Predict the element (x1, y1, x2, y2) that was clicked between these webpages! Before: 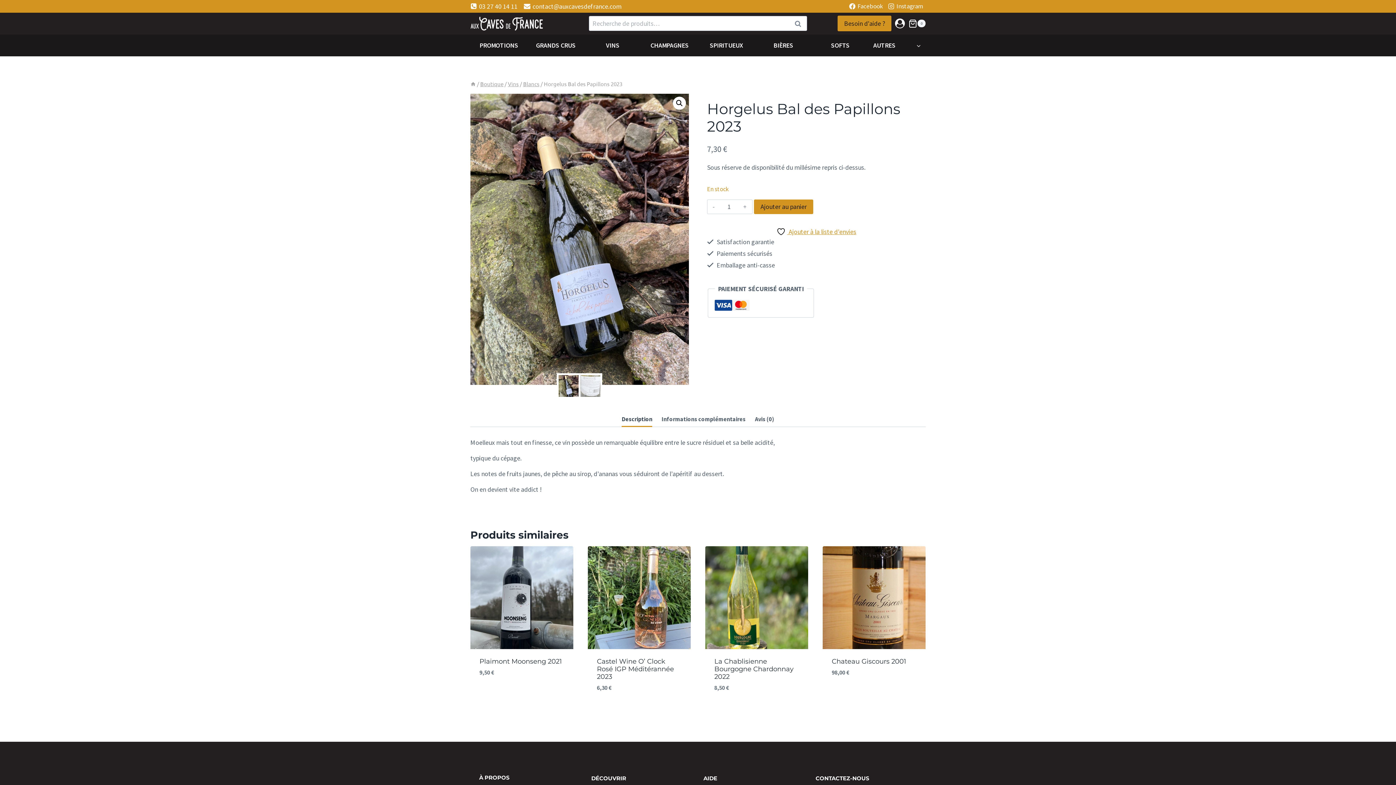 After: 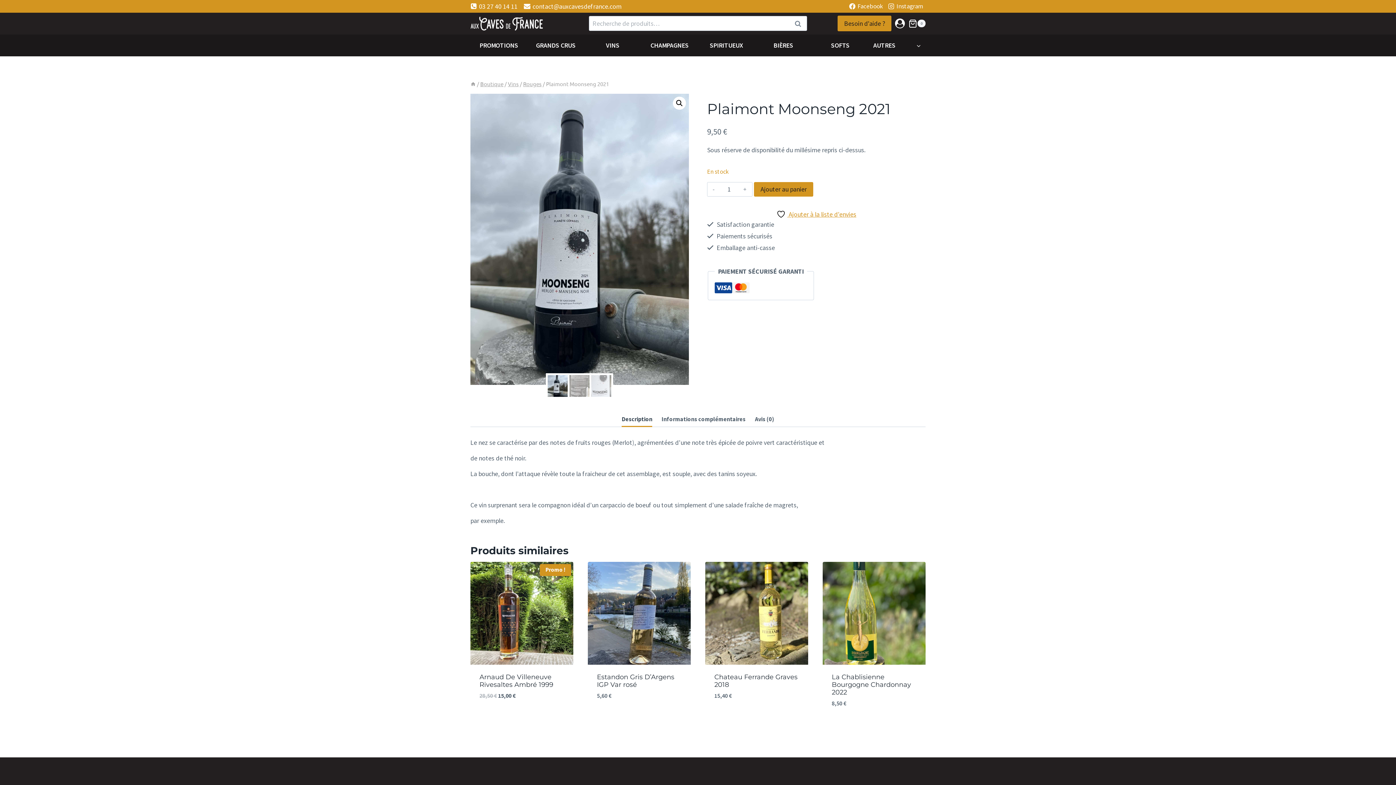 Action: bbox: (470, 546, 573, 649)